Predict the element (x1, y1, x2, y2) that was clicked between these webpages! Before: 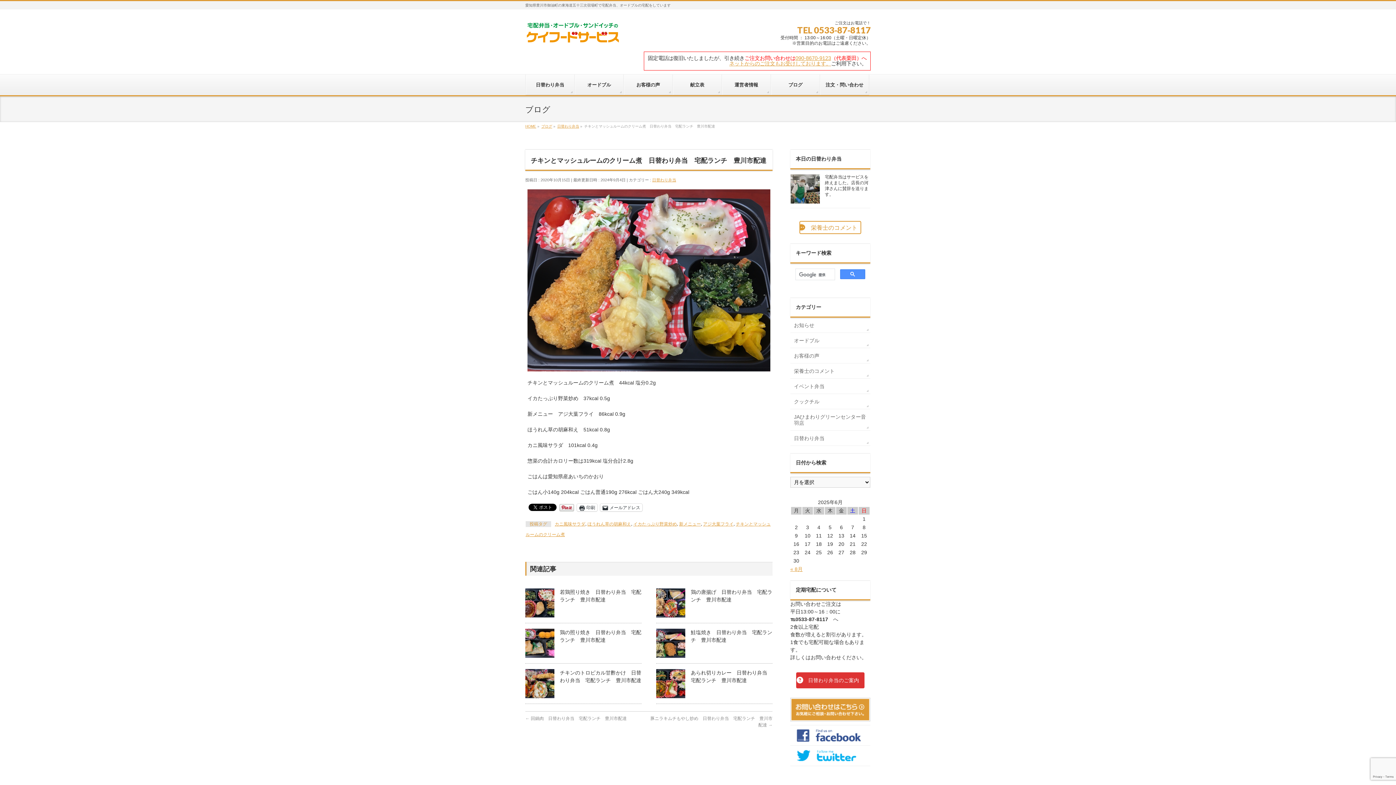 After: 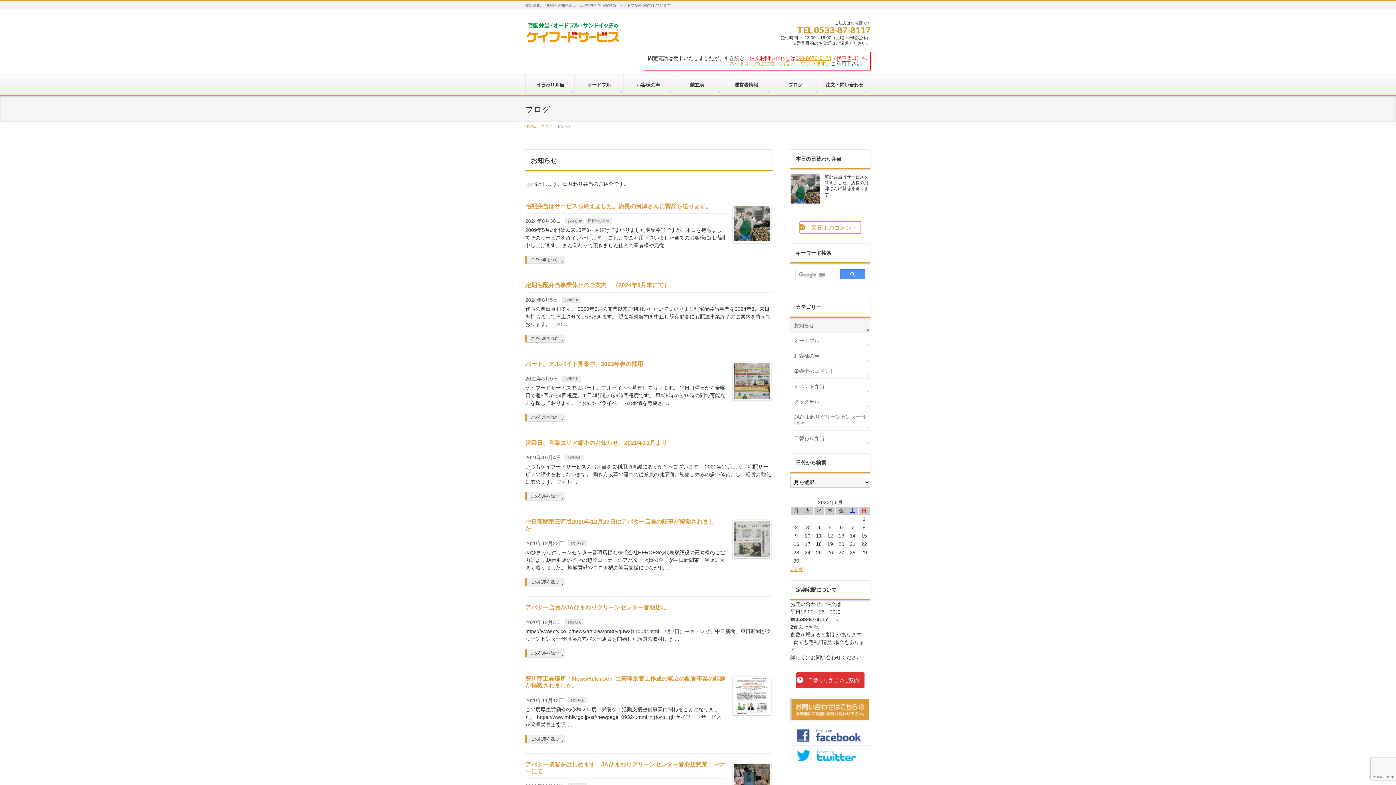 Action: label: お知らせ bbox: (790, 317, 870, 332)